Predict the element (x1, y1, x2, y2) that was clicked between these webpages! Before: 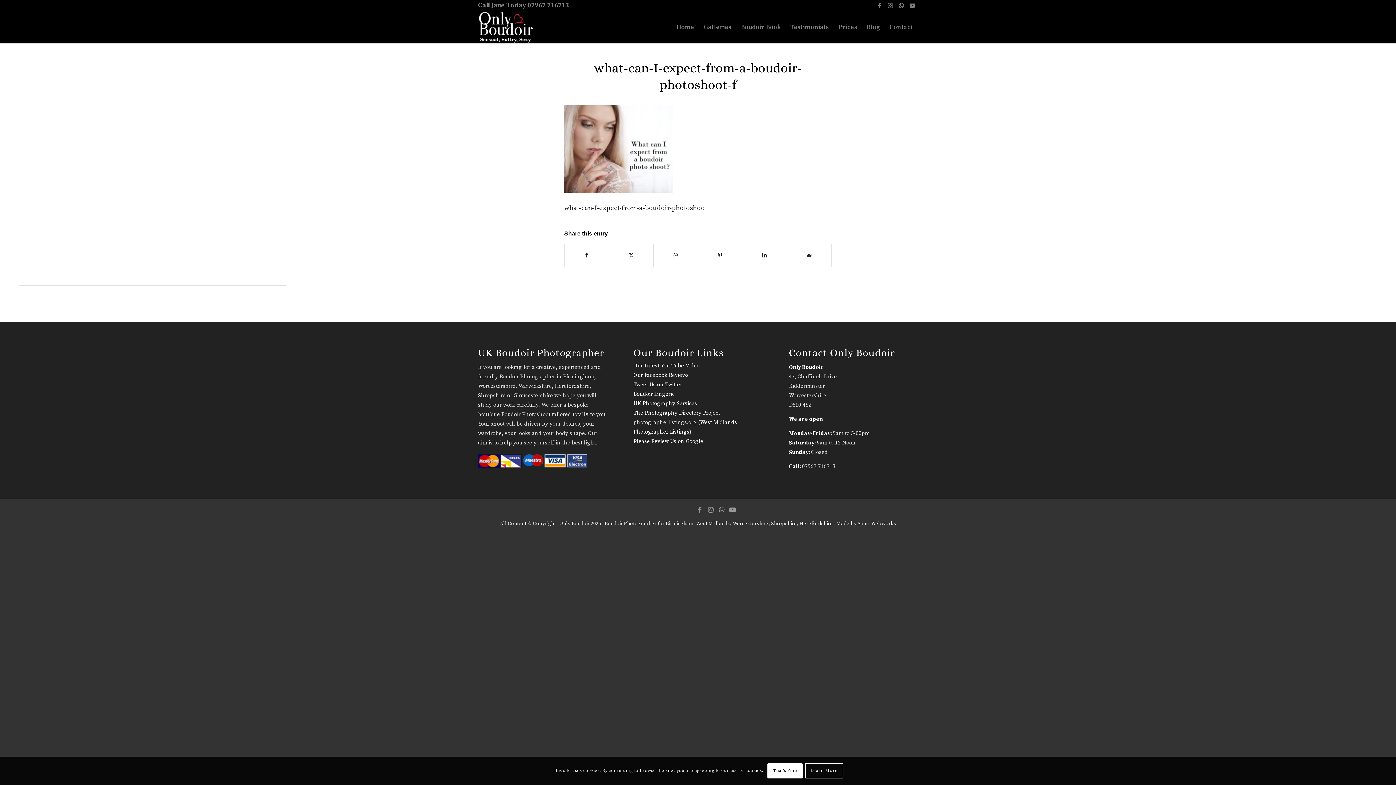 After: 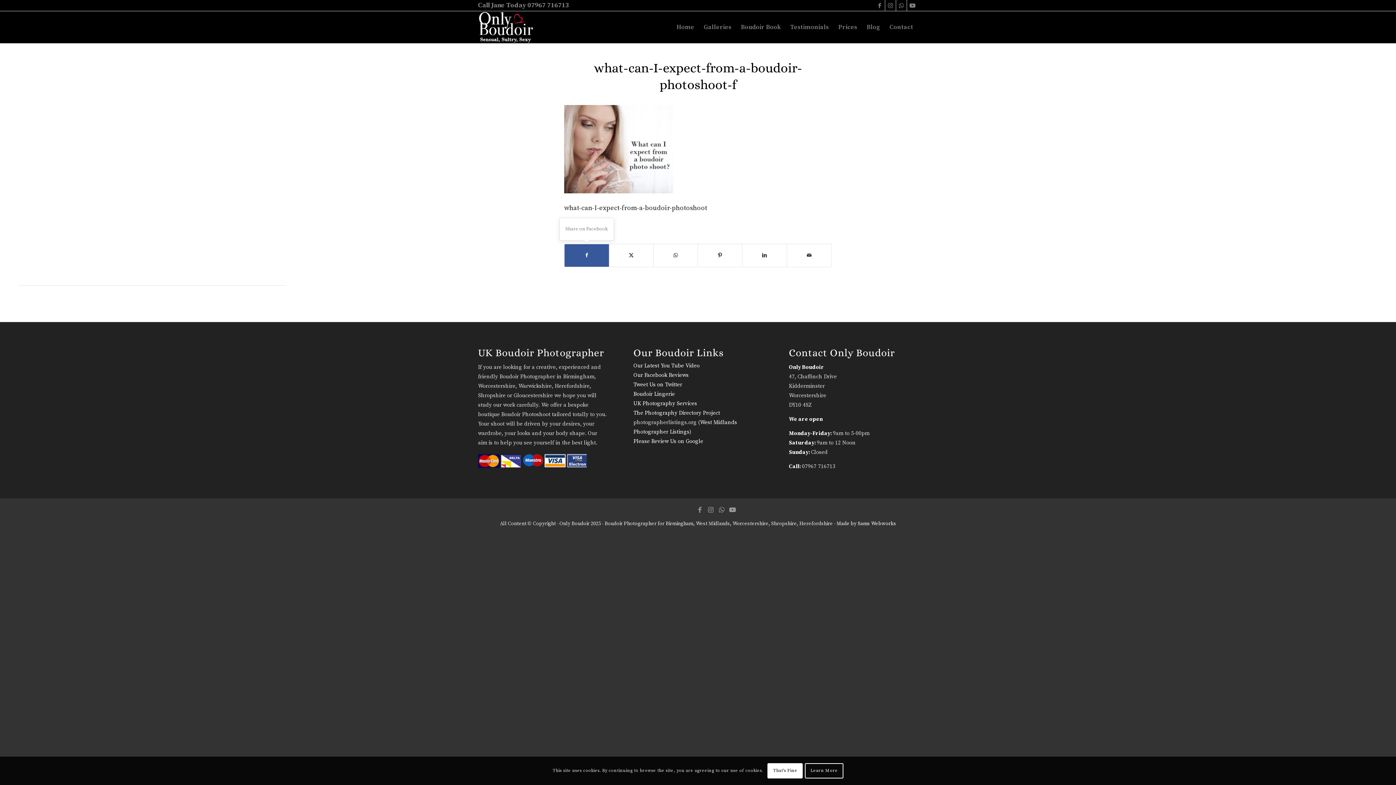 Action: label: Share on Facebook bbox: (564, 244, 609, 266)